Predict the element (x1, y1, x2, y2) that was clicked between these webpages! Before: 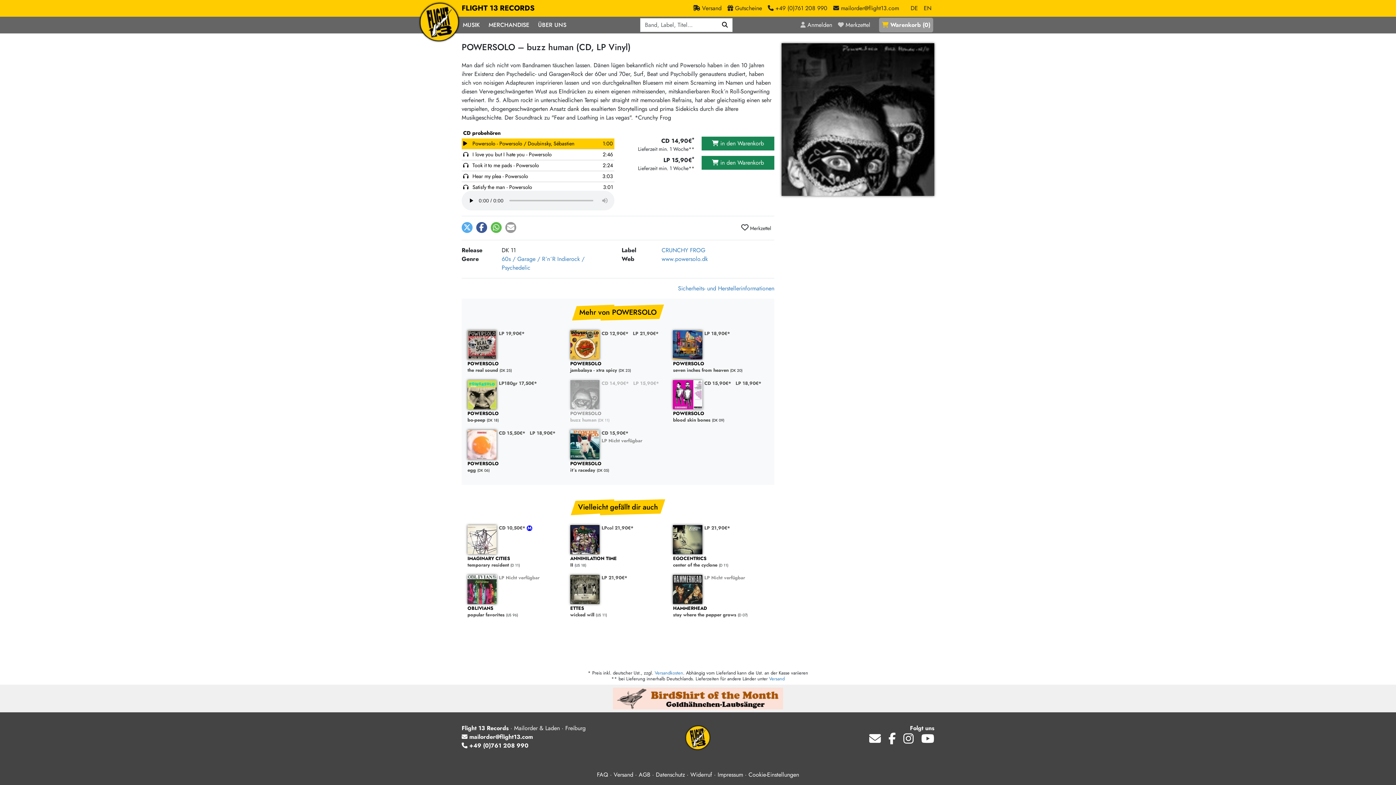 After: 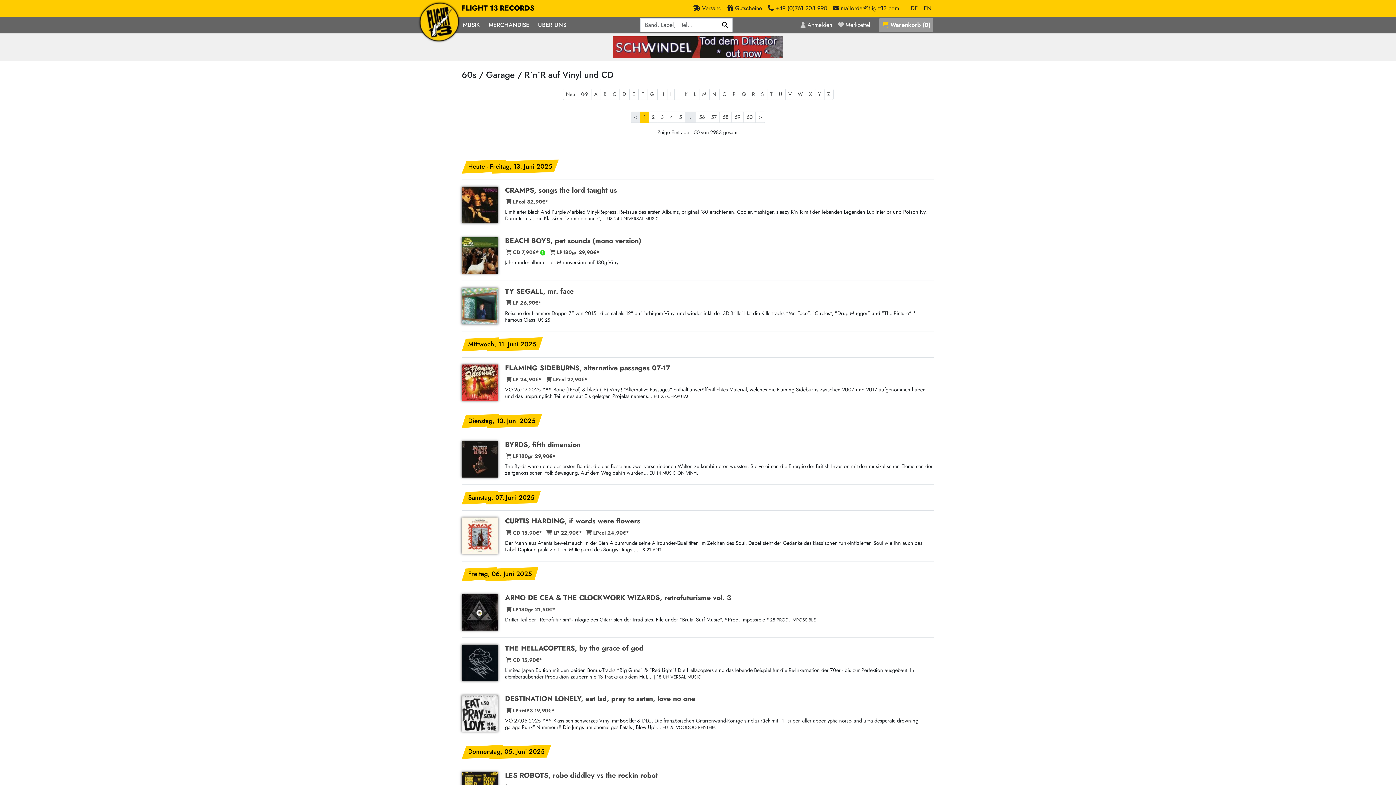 Action: label: 60s / Garage / R´n´R bbox: (501, 254, 555, 263)